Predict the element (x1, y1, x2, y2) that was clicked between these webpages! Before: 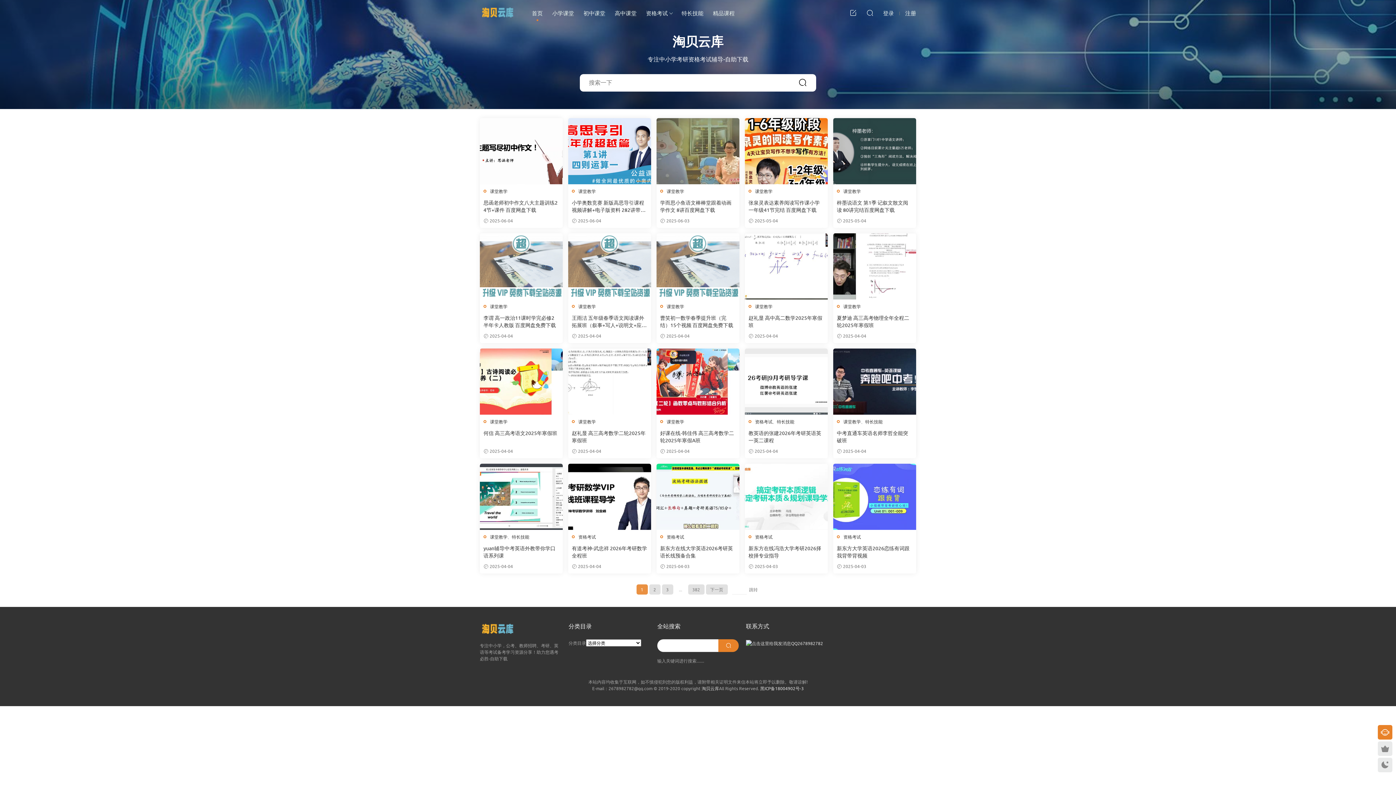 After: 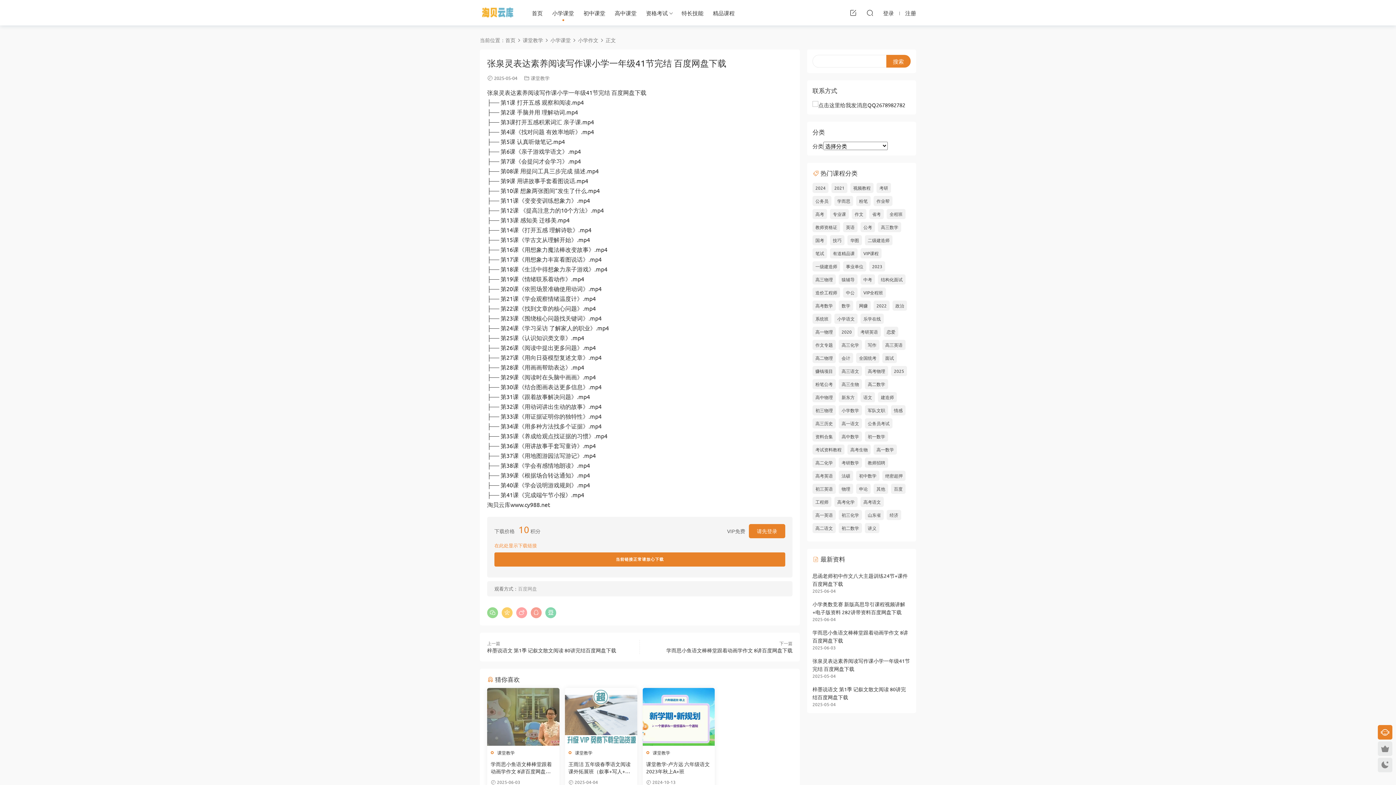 Action: label: 张泉灵表达素养阅读写作课小学一年级41节完结 百度网盘下载 bbox: (748, 198, 824, 213)